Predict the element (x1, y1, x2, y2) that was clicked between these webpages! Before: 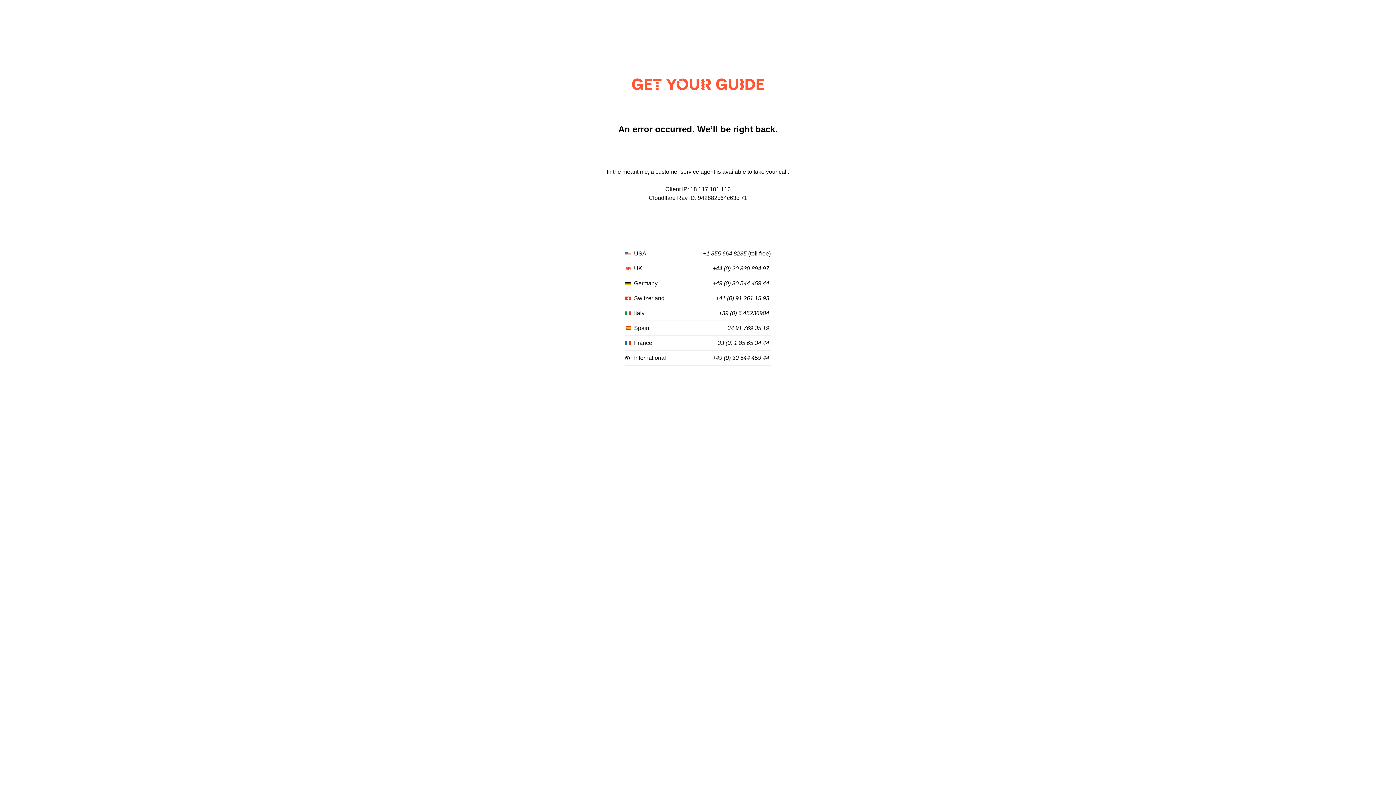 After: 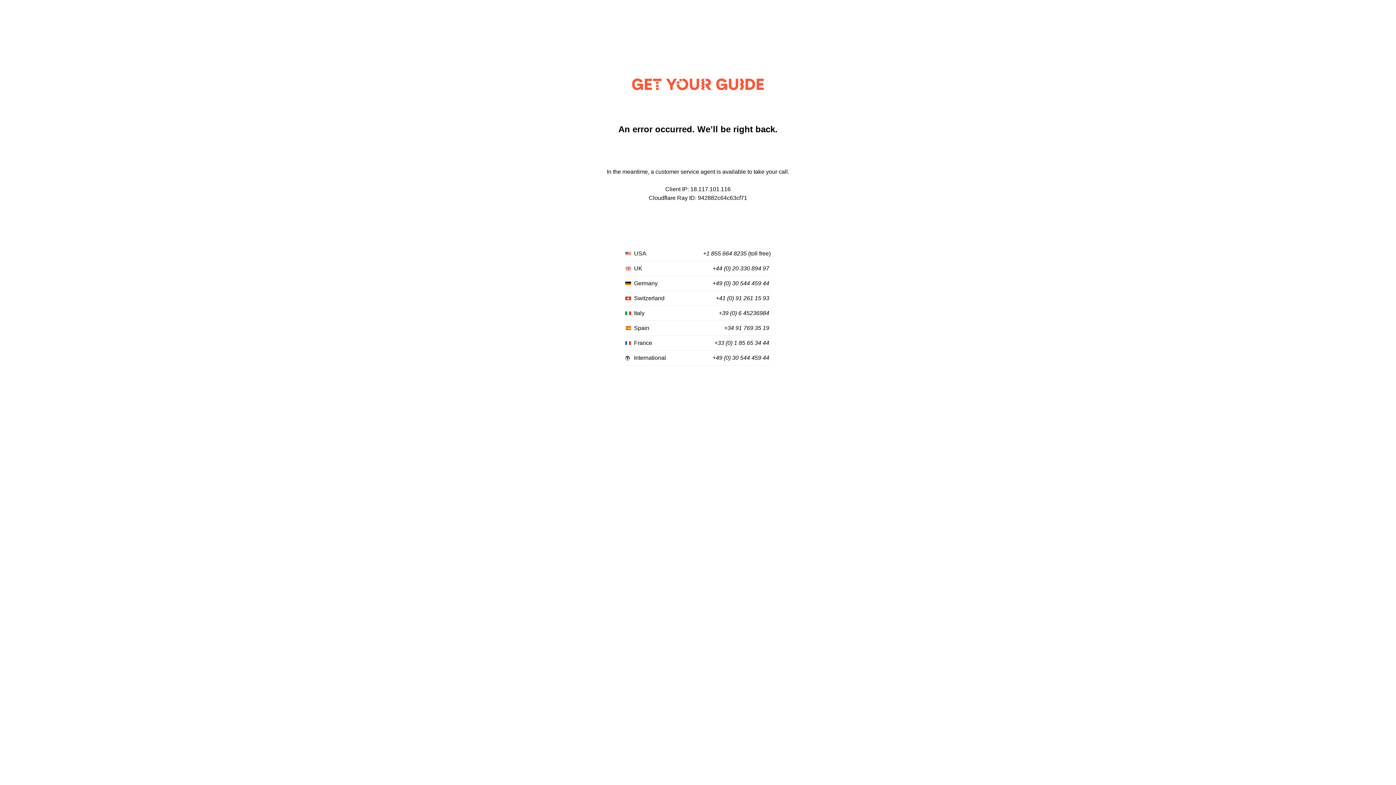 Action: bbox: (718, 310, 769, 316) label: +39 (0) 6 45236984